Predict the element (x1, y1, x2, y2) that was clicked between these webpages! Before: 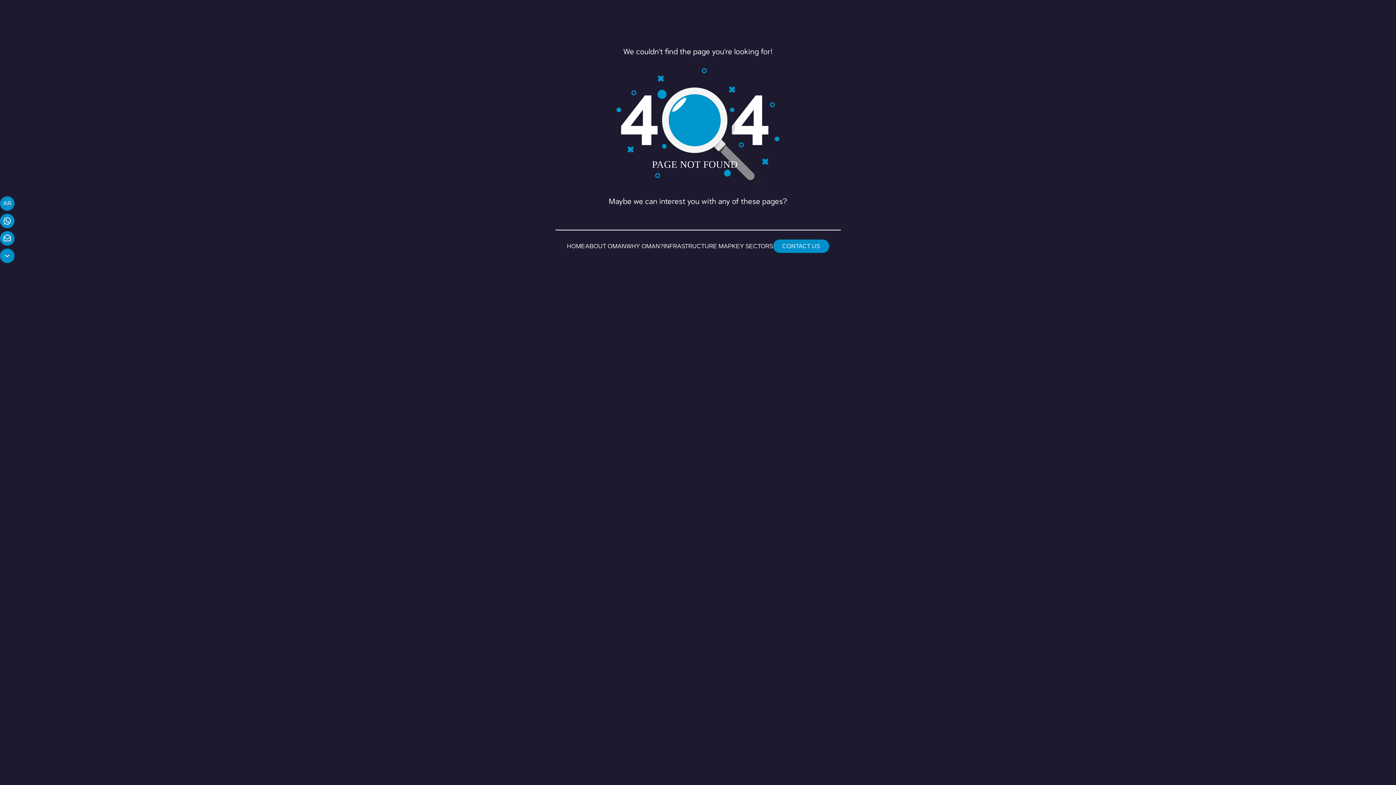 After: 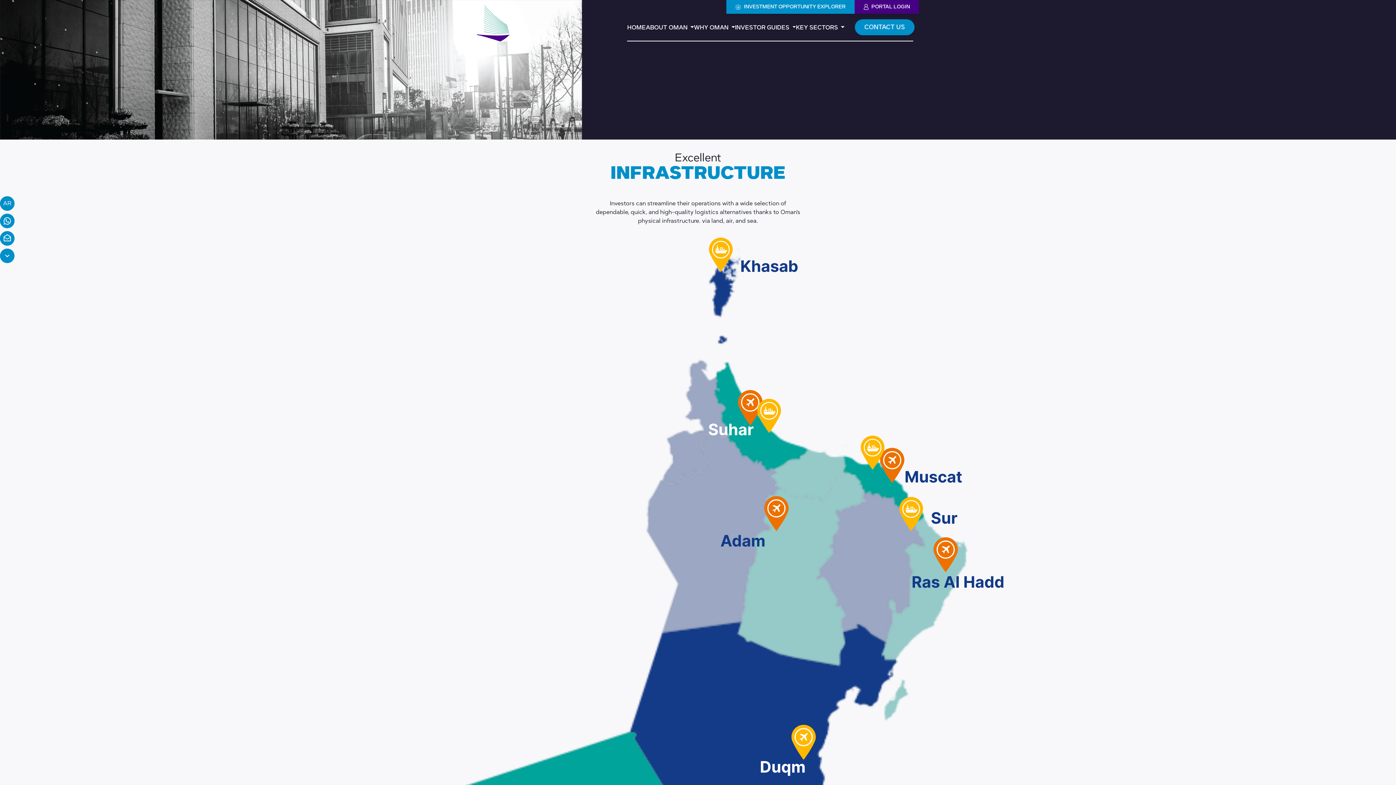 Action: label: INFRASTRUCTURE MAP bbox: (663, 242, 732, 249)